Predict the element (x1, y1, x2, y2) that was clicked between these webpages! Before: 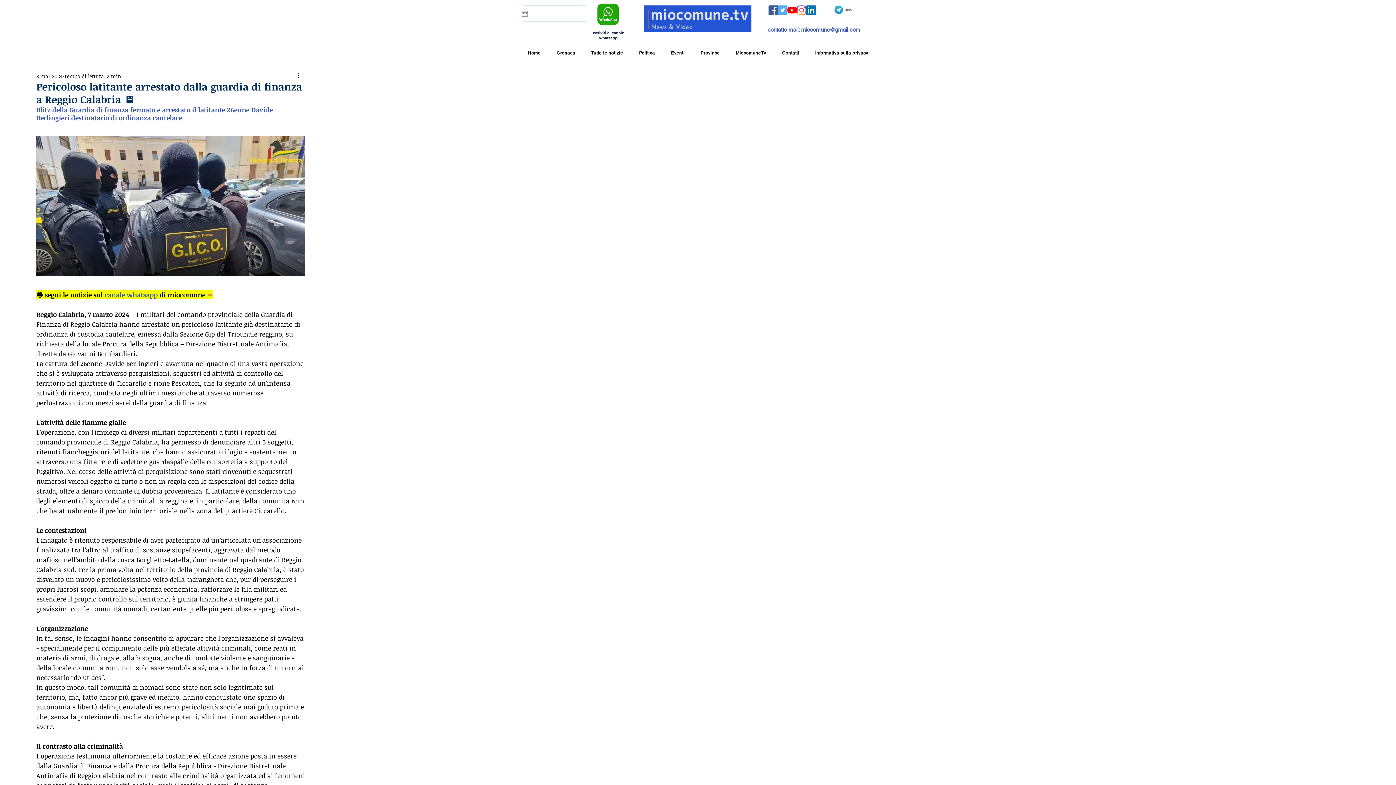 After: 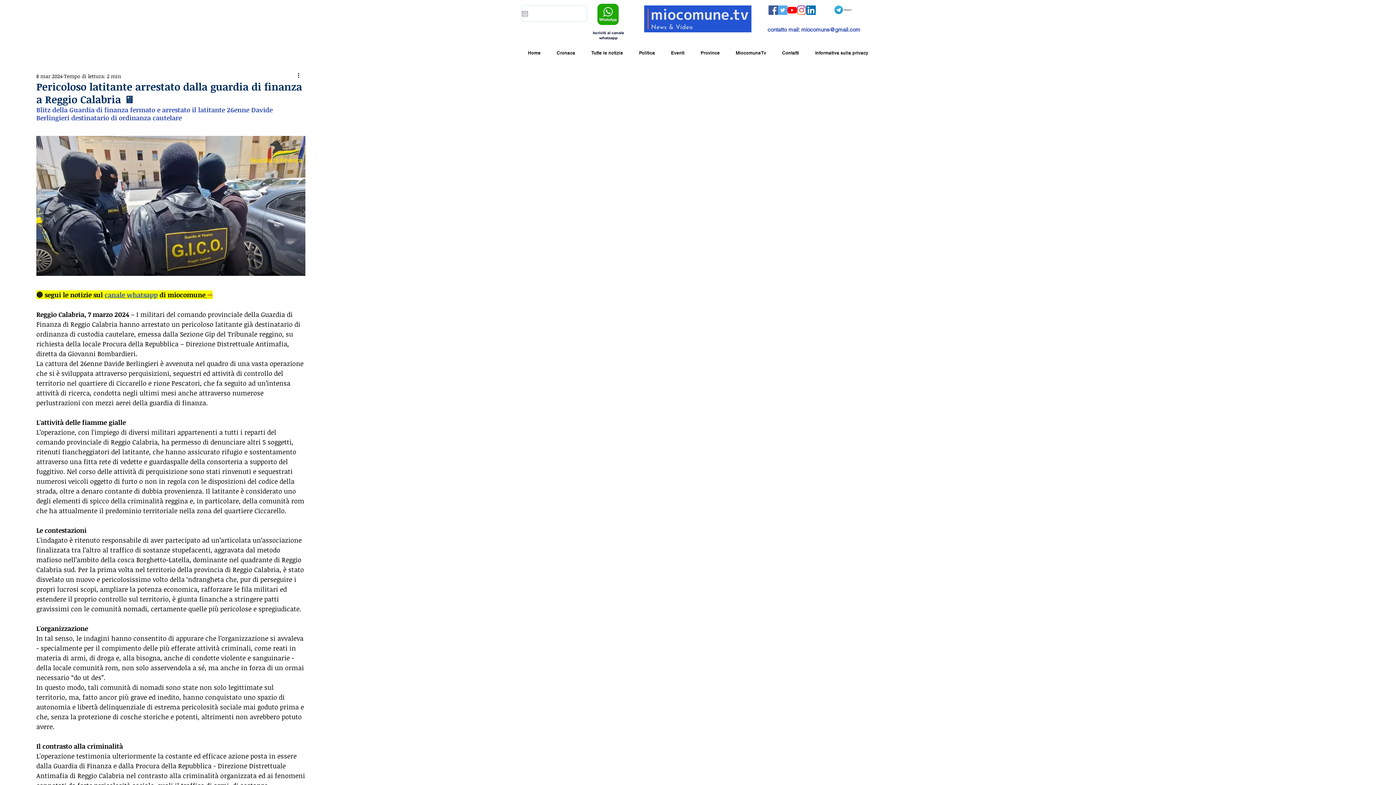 Action: label: Instagram miocomune bbox: (797, 5, 806, 14)